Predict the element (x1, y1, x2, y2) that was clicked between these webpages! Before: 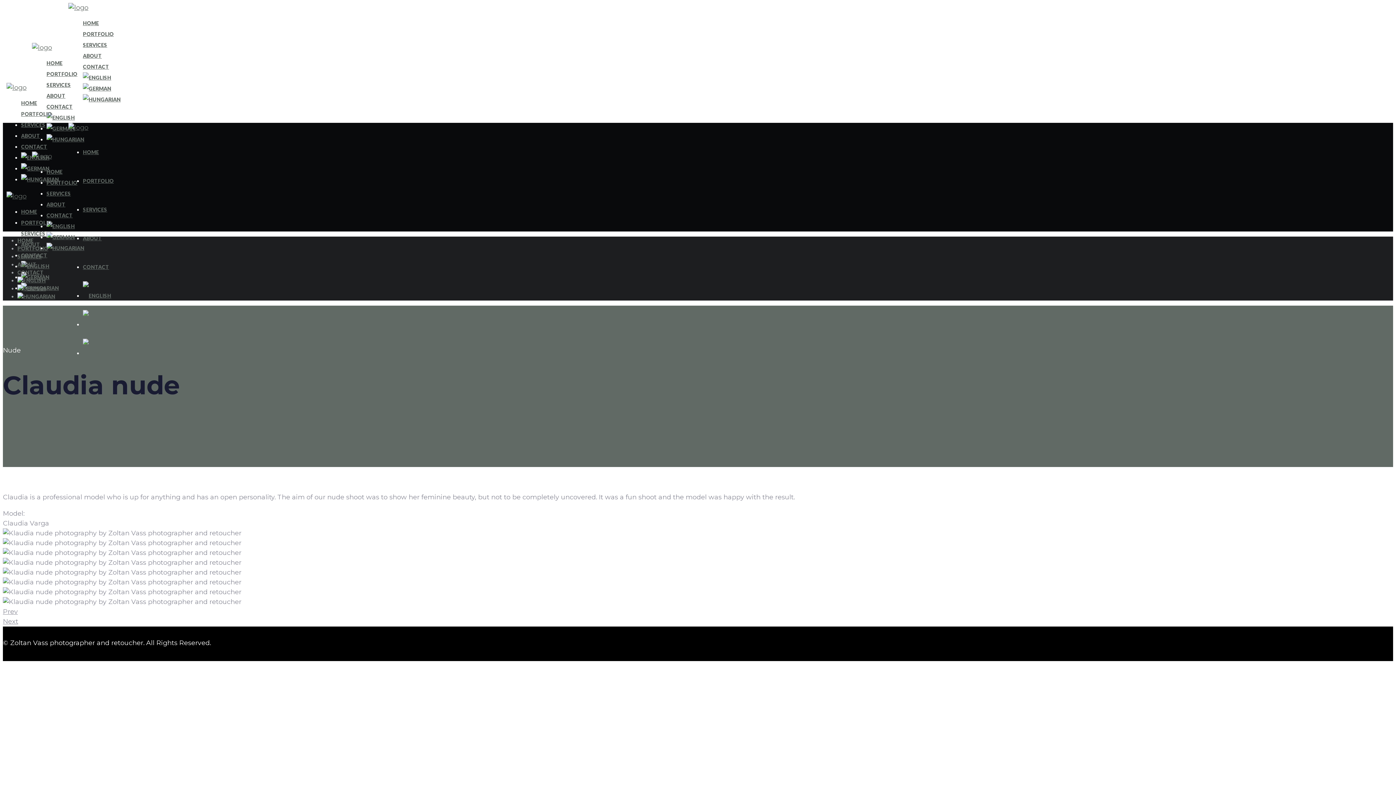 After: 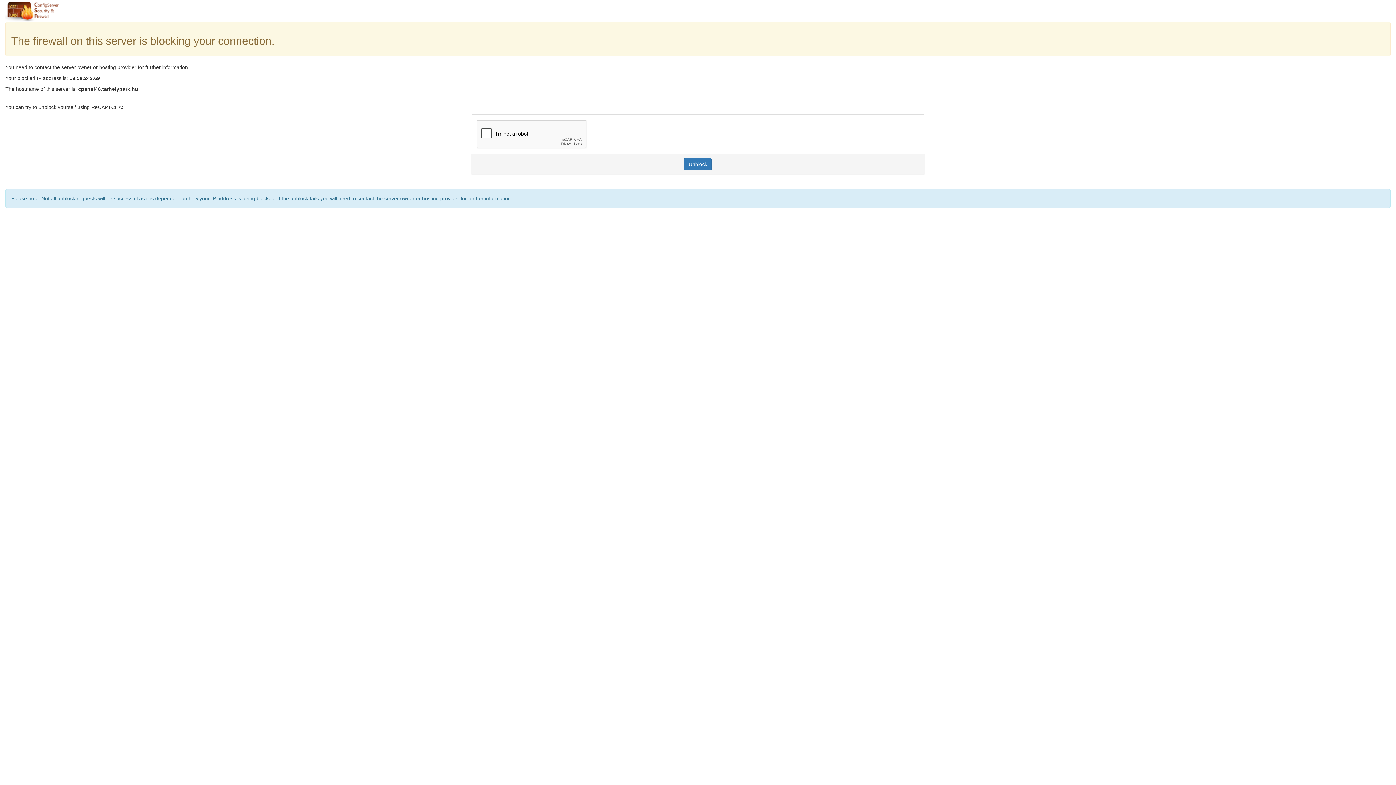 Action: bbox: (46, 114, 74, 120)